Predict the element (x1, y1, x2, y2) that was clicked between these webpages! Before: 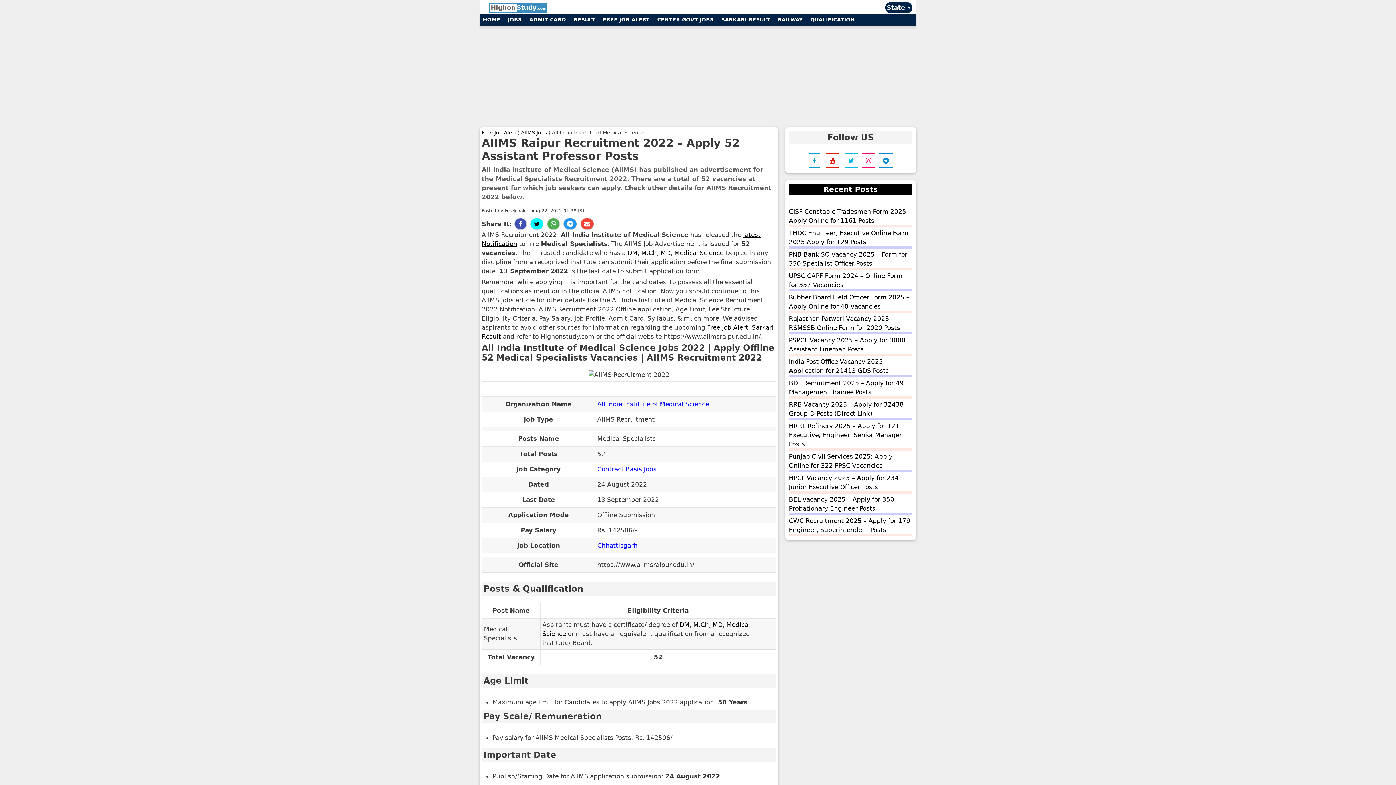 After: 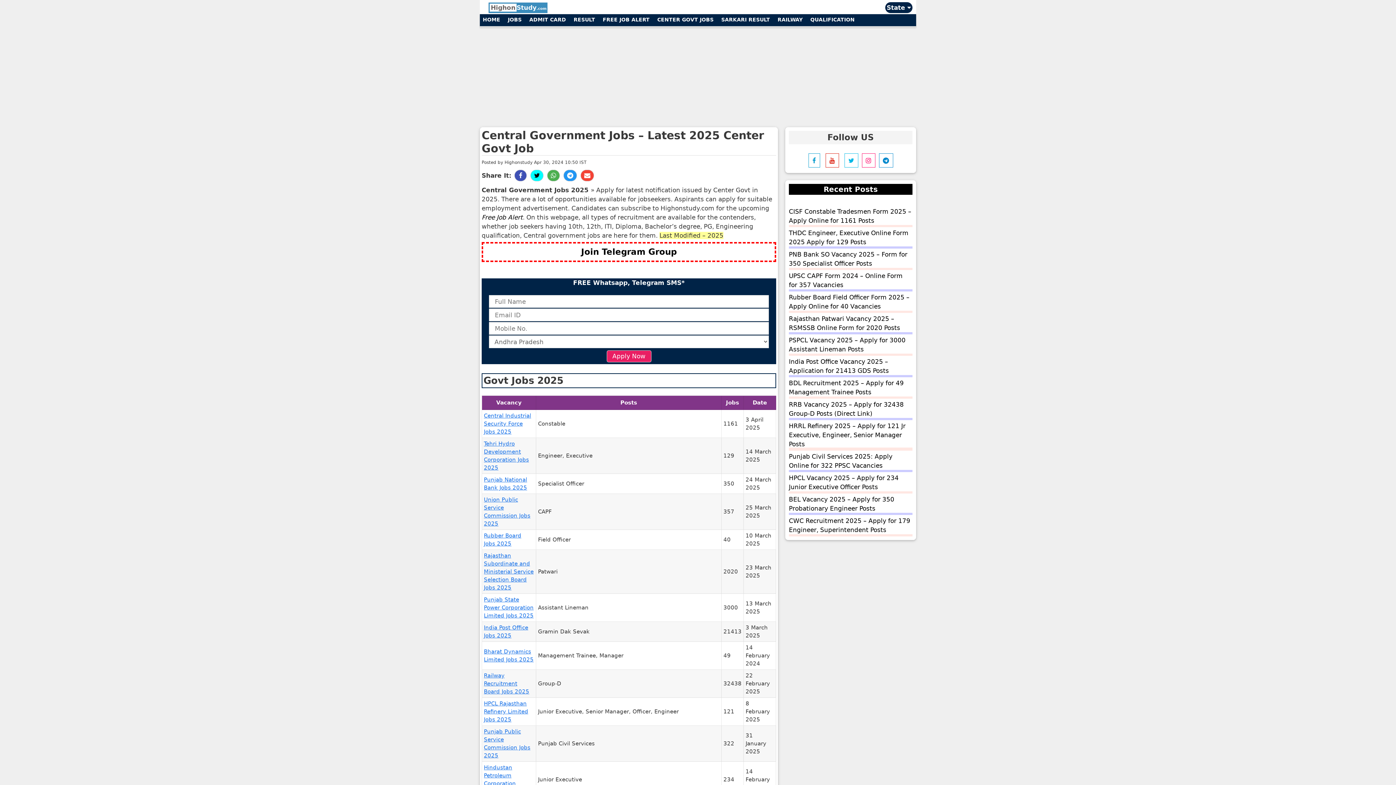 Action: bbox: (654, 14, 716, 26) label: CENTER GOVT JOBS